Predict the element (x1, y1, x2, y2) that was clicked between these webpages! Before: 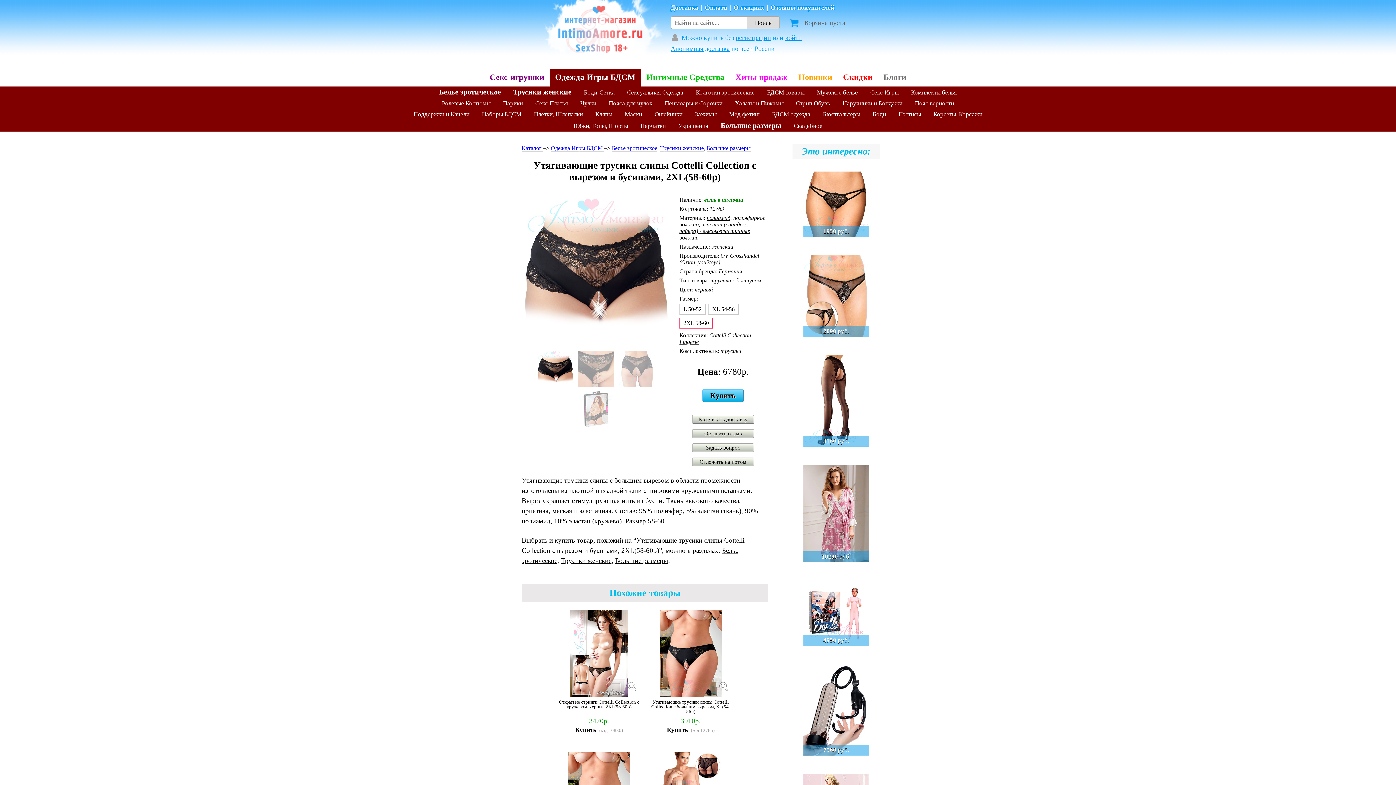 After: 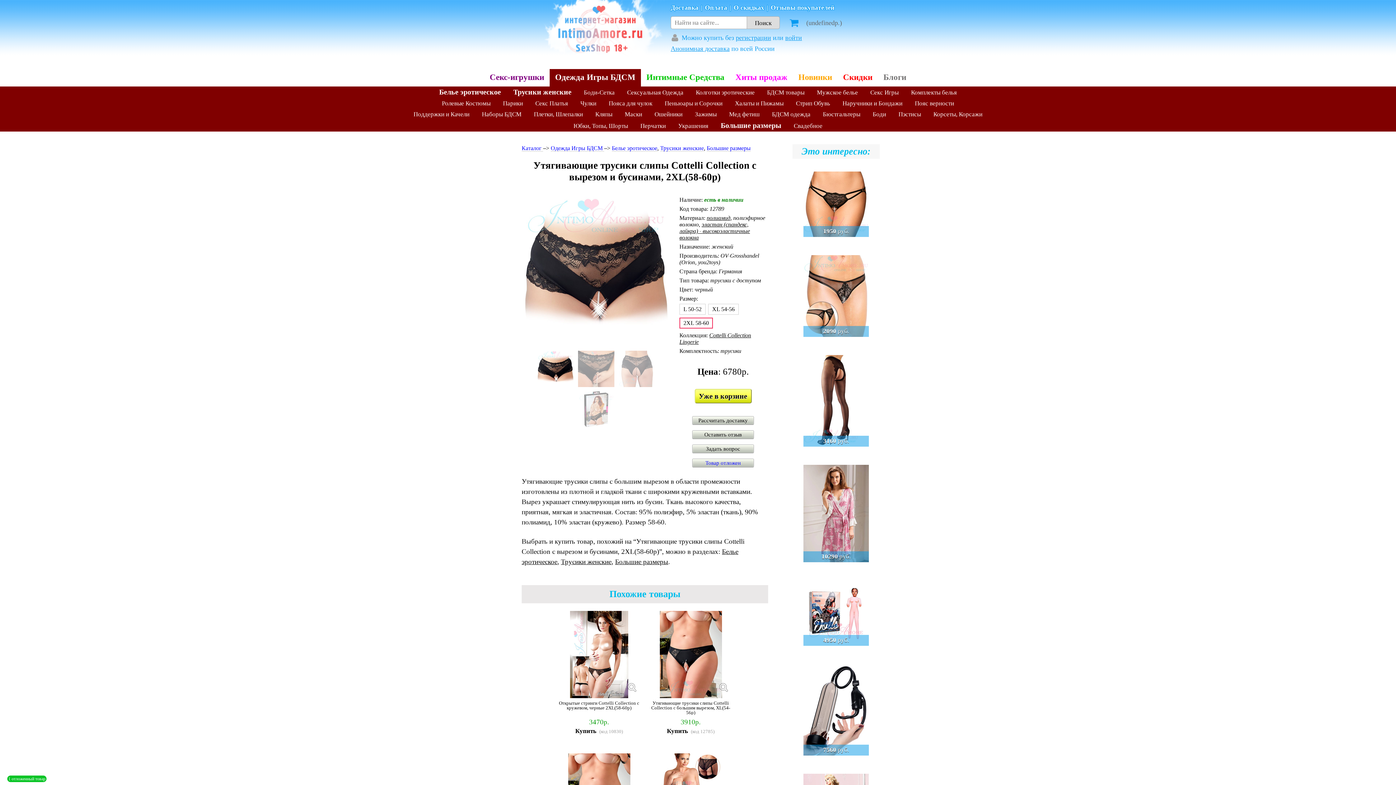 Action: bbox: (692, 457, 754, 466) label: Отложить на потом